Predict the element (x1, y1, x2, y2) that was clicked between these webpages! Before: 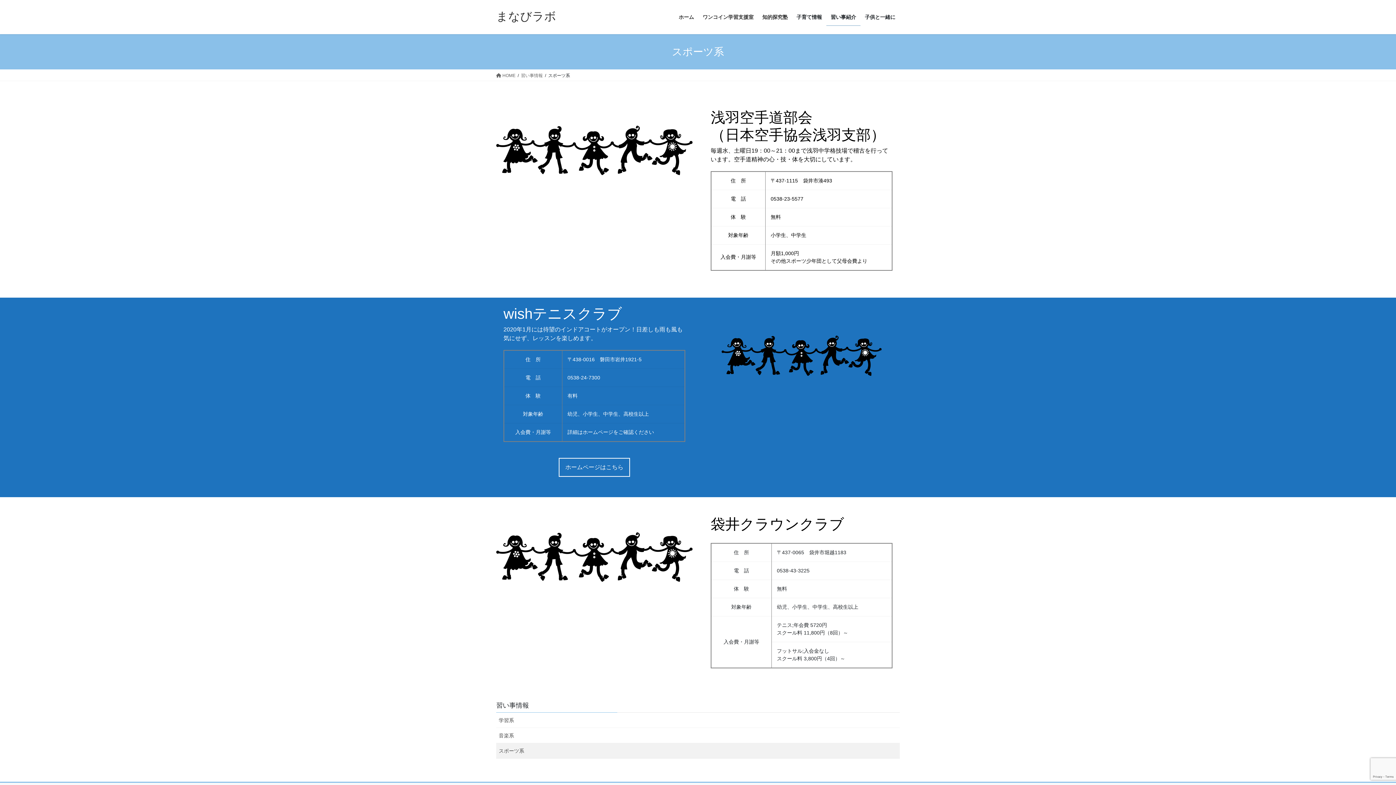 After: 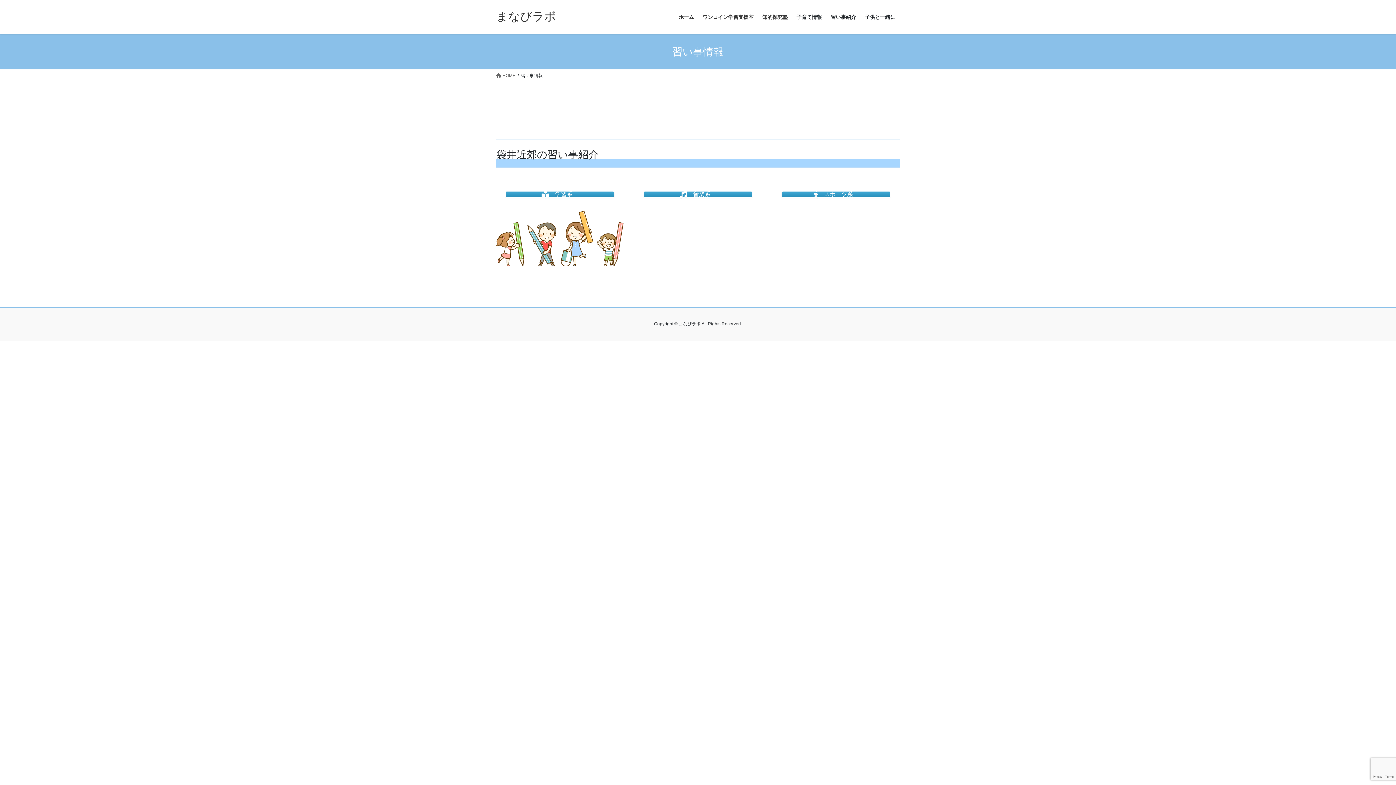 Action: label: 習い事情報 bbox: (496, 702, 529, 709)